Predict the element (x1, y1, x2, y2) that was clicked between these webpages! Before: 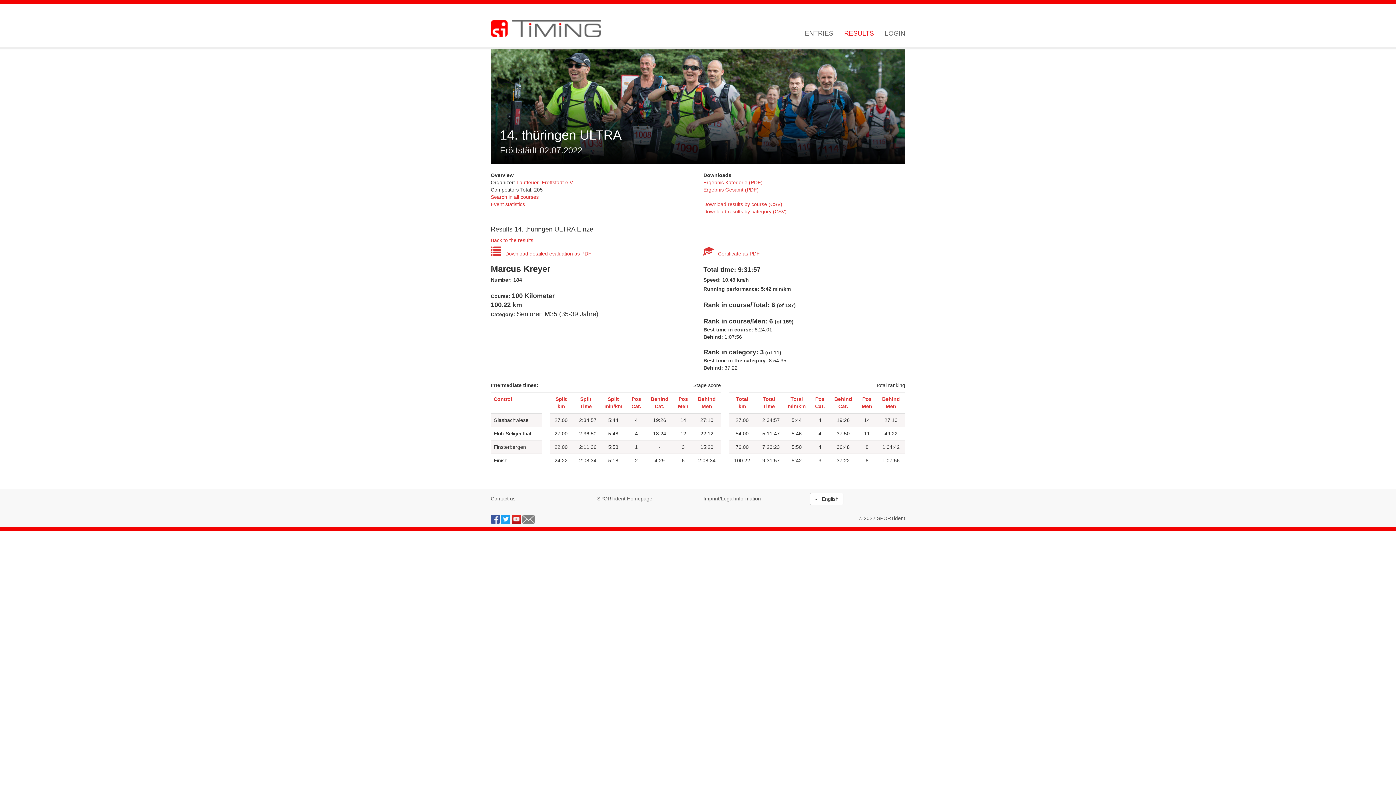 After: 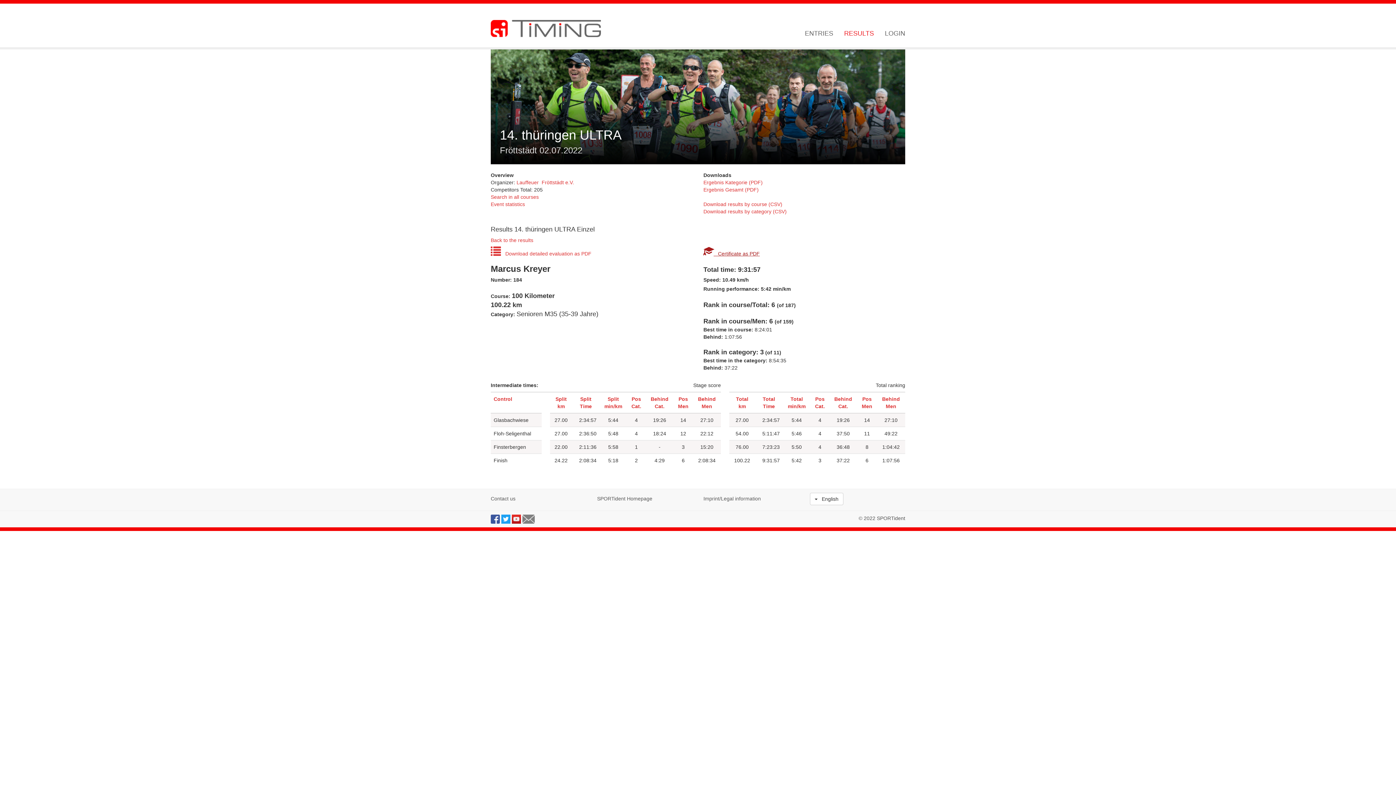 Action: bbox: (703, 250, 760, 256) label:    Certificate as PDF